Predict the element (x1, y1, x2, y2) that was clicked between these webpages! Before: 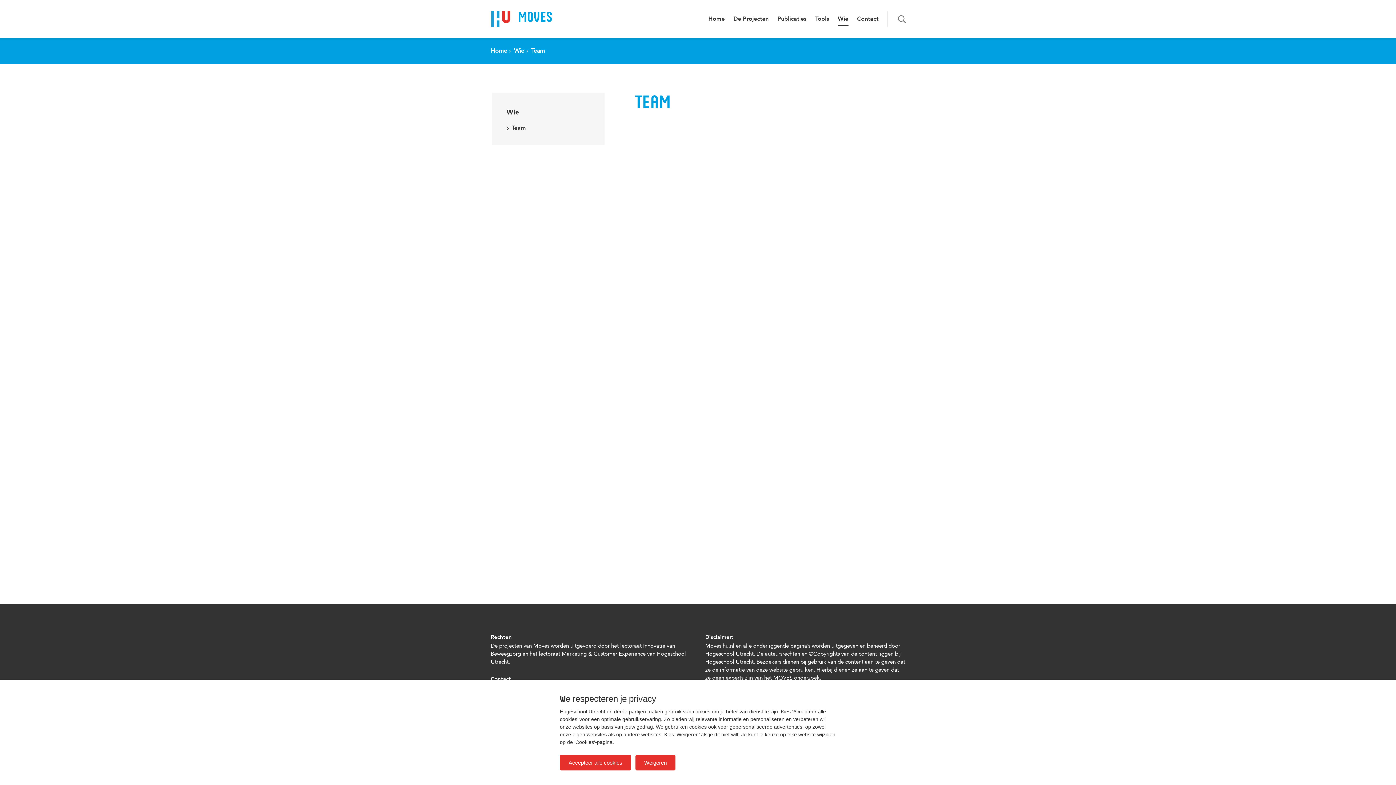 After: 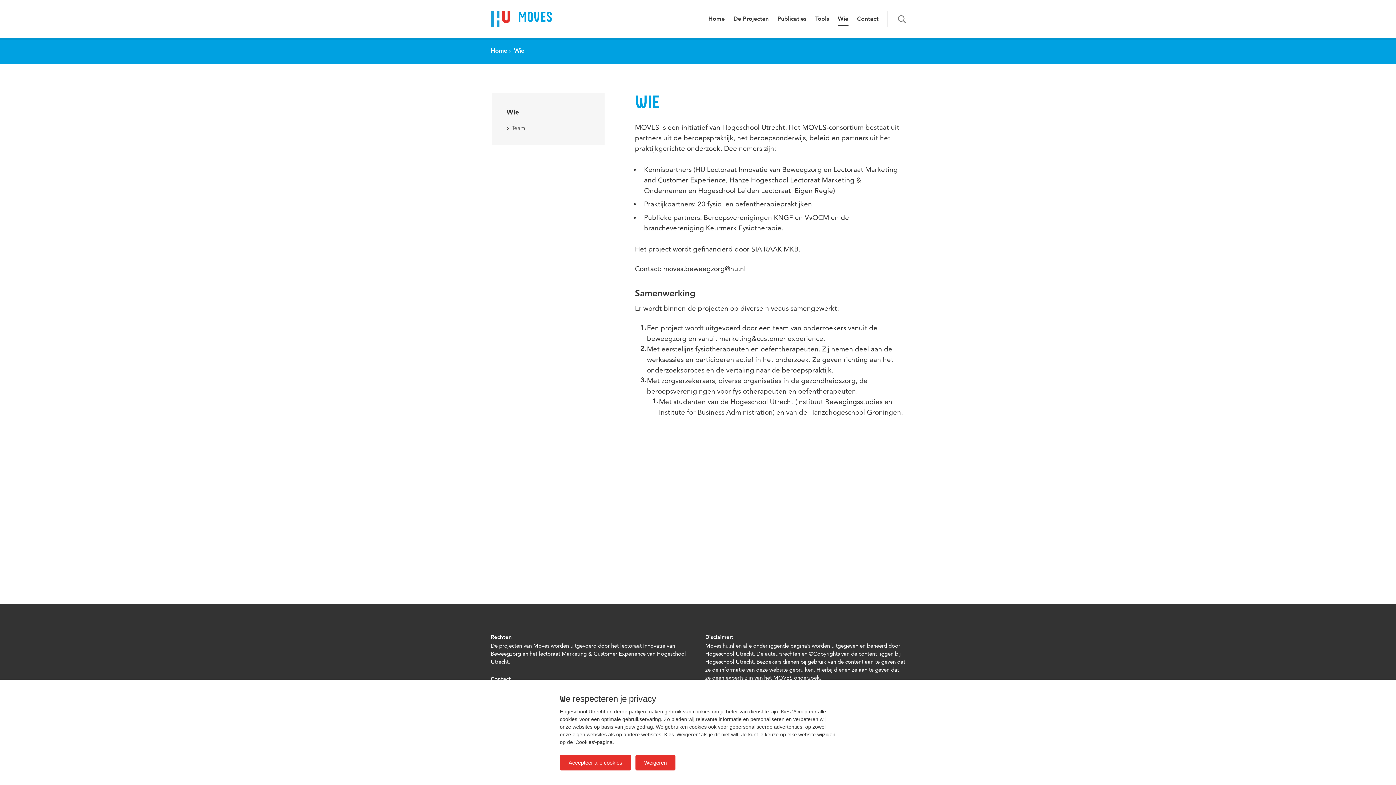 Action: bbox: (833, 11, 852, 27) label: Wie